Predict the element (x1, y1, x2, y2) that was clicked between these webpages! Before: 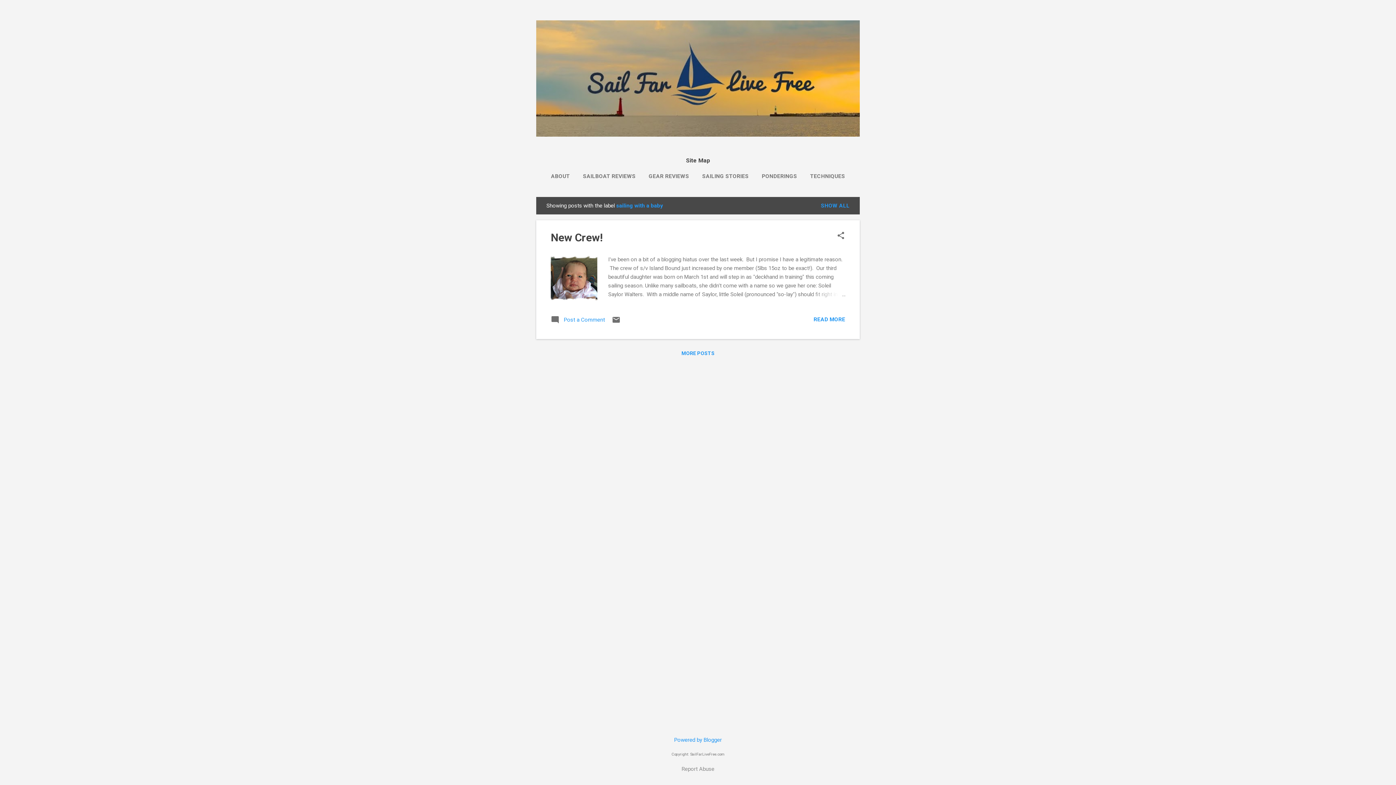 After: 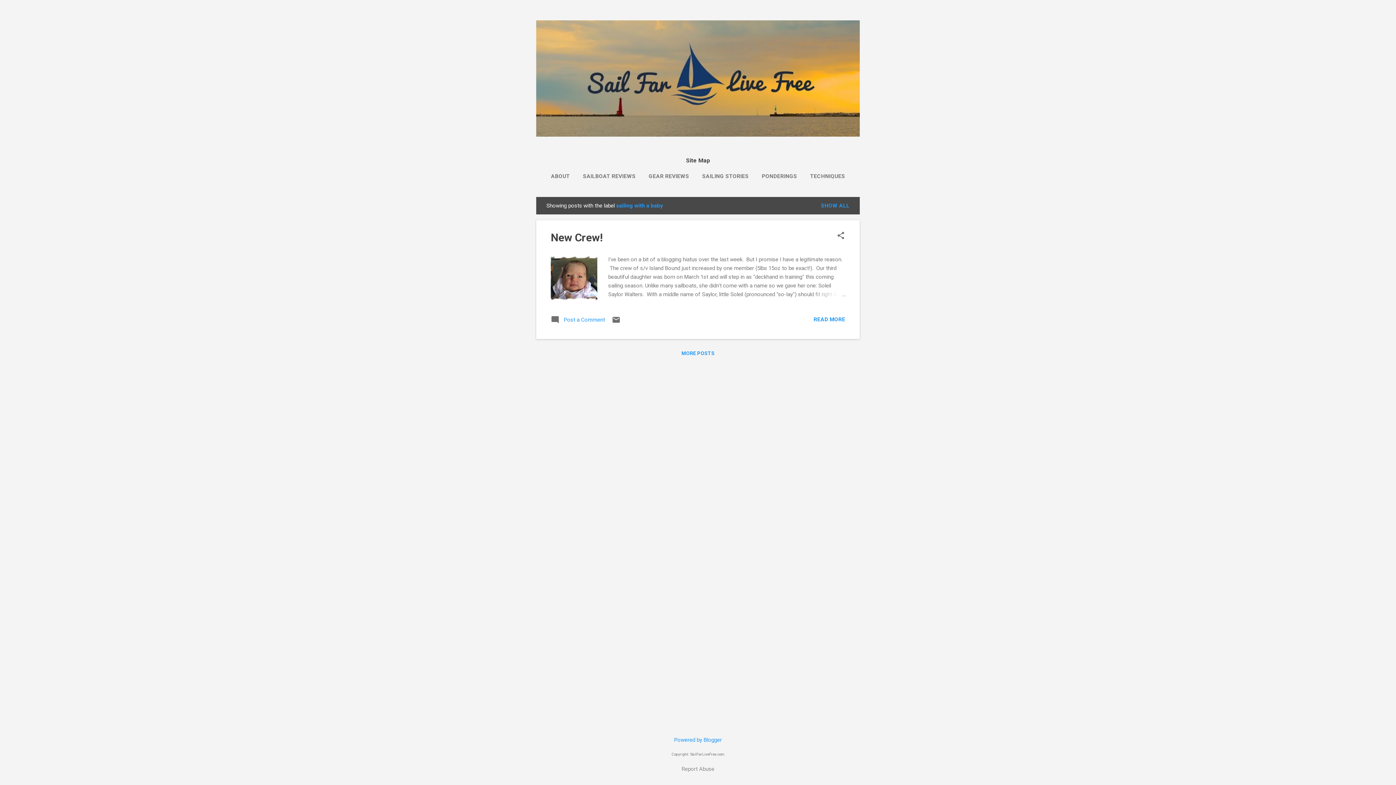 Action: label: Report Abuse bbox: (681, 765, 714, 773)